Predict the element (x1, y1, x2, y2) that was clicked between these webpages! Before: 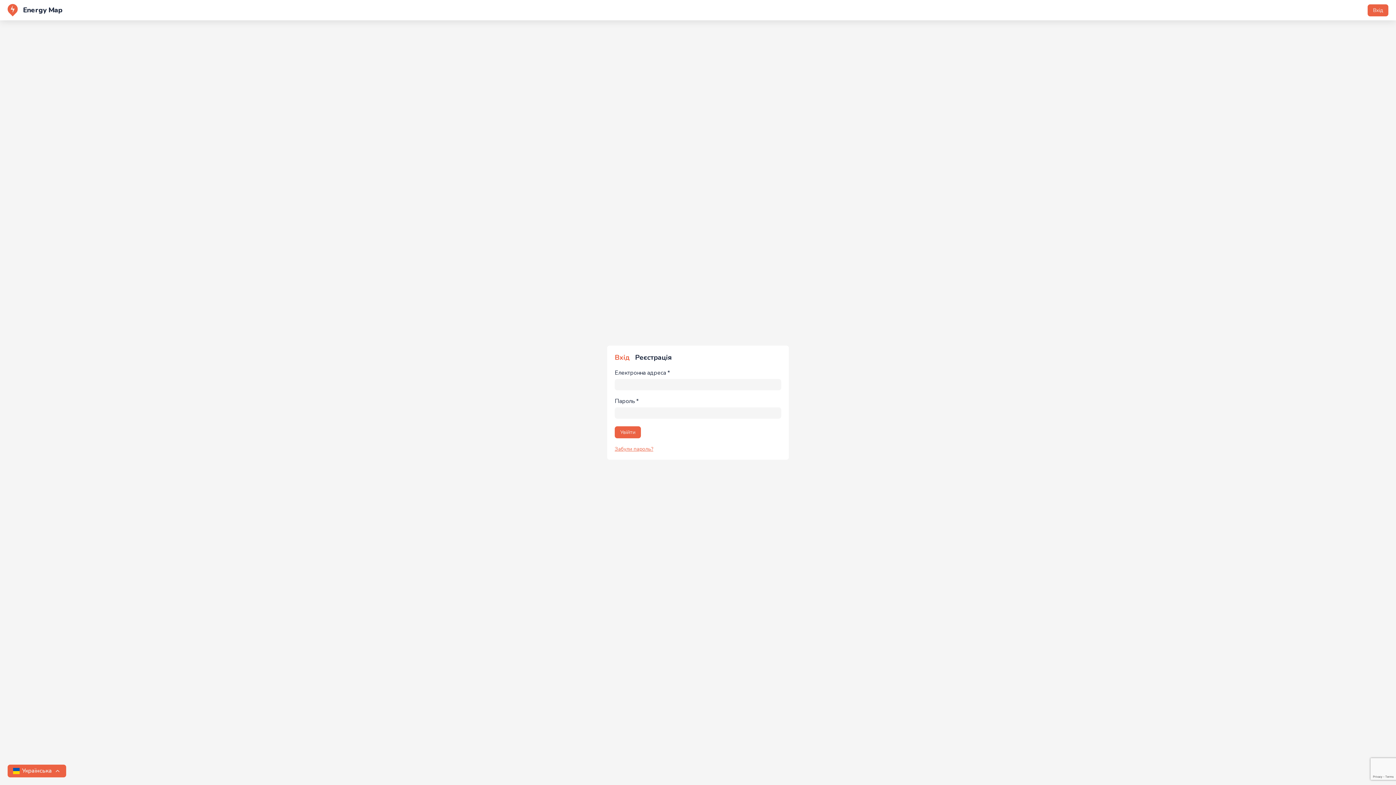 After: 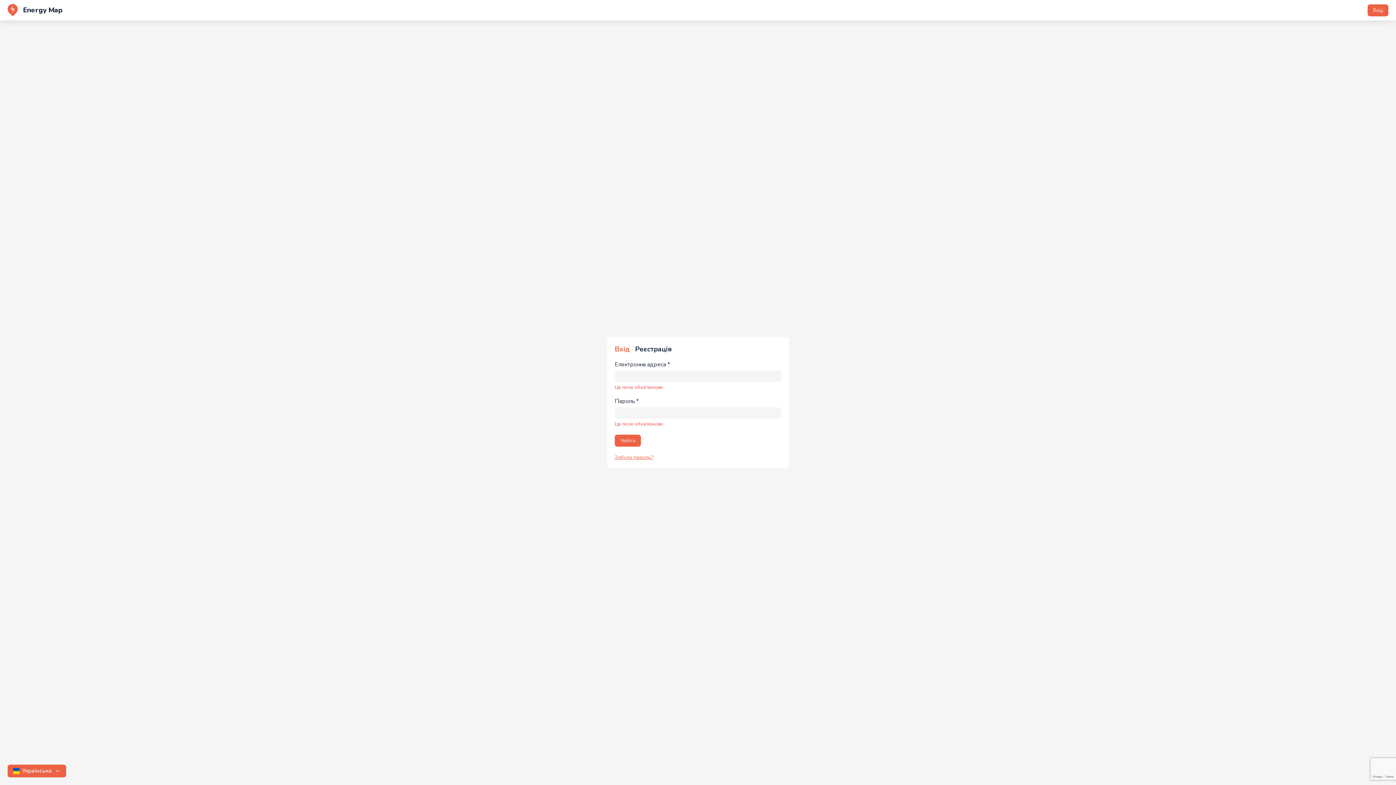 Action: bbox: (614, 426, 641, 438) label: Увійти